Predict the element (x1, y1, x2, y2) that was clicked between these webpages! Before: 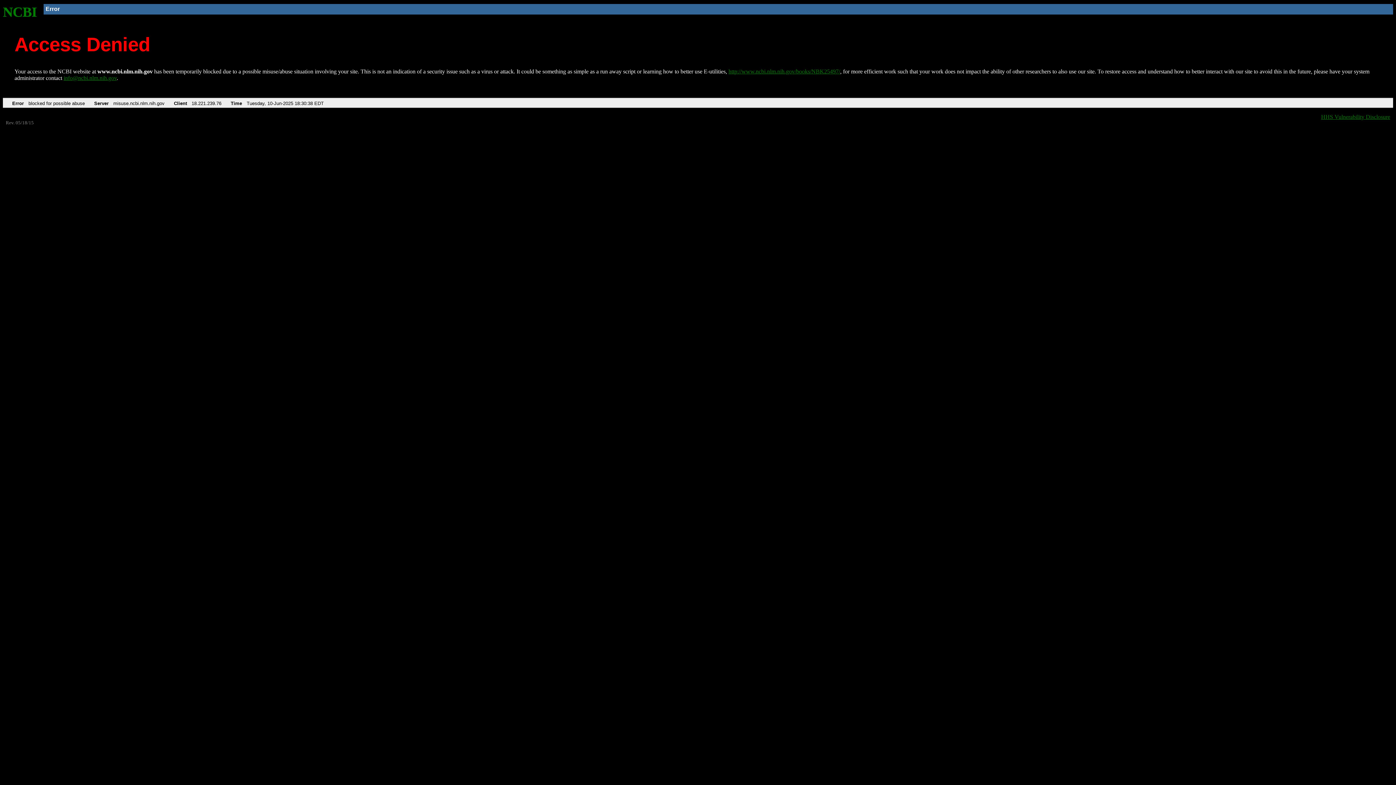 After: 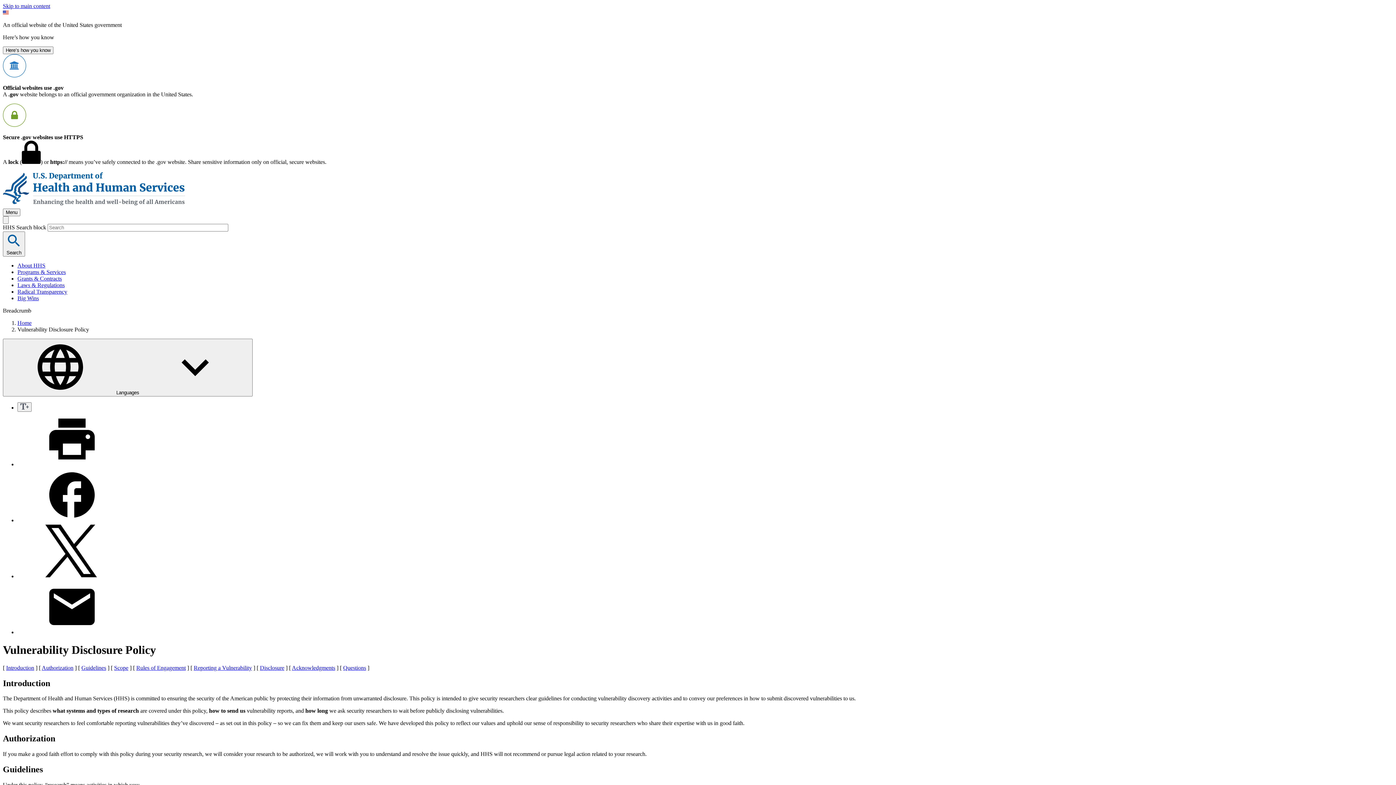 Action: label: HHS Vulnerability Disclosure bbox: (1321, 113, 1390, 119)